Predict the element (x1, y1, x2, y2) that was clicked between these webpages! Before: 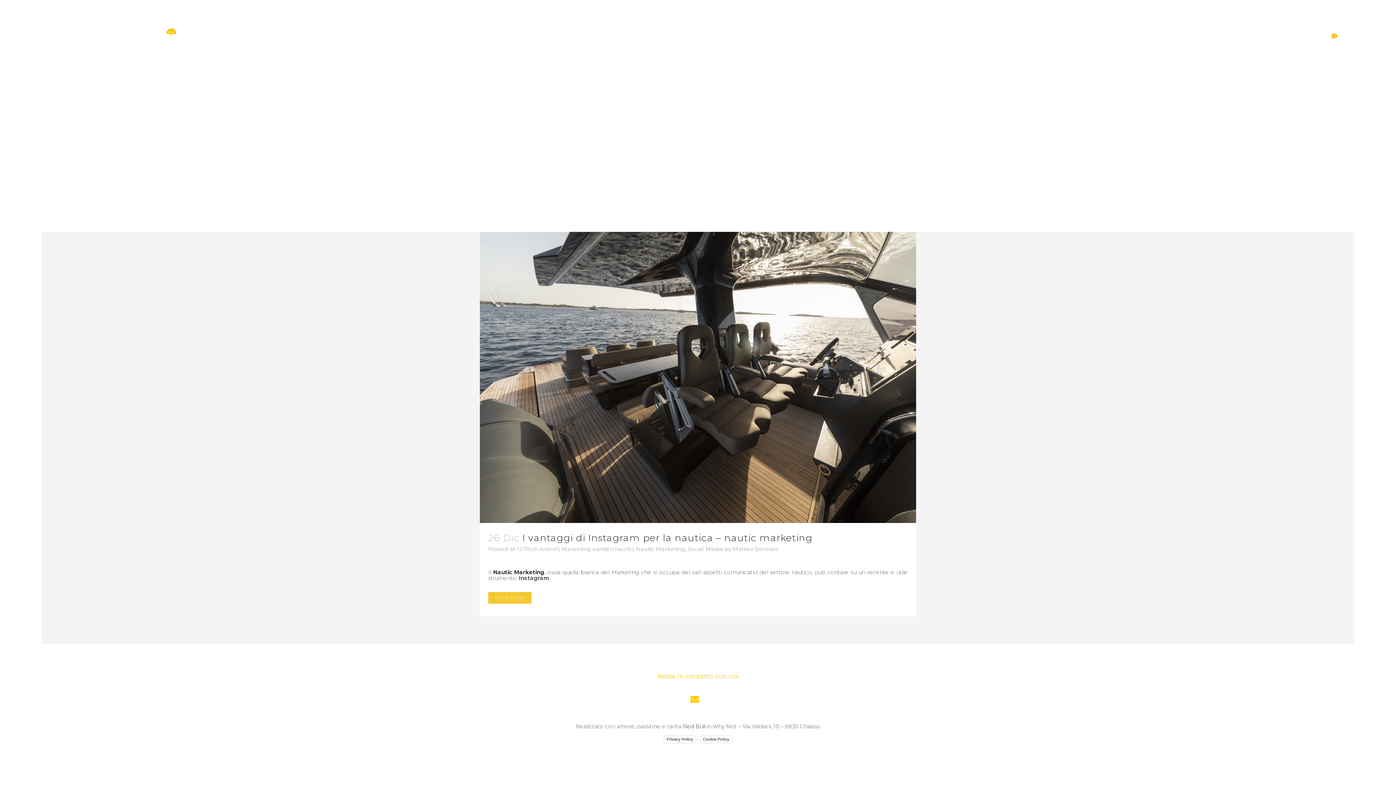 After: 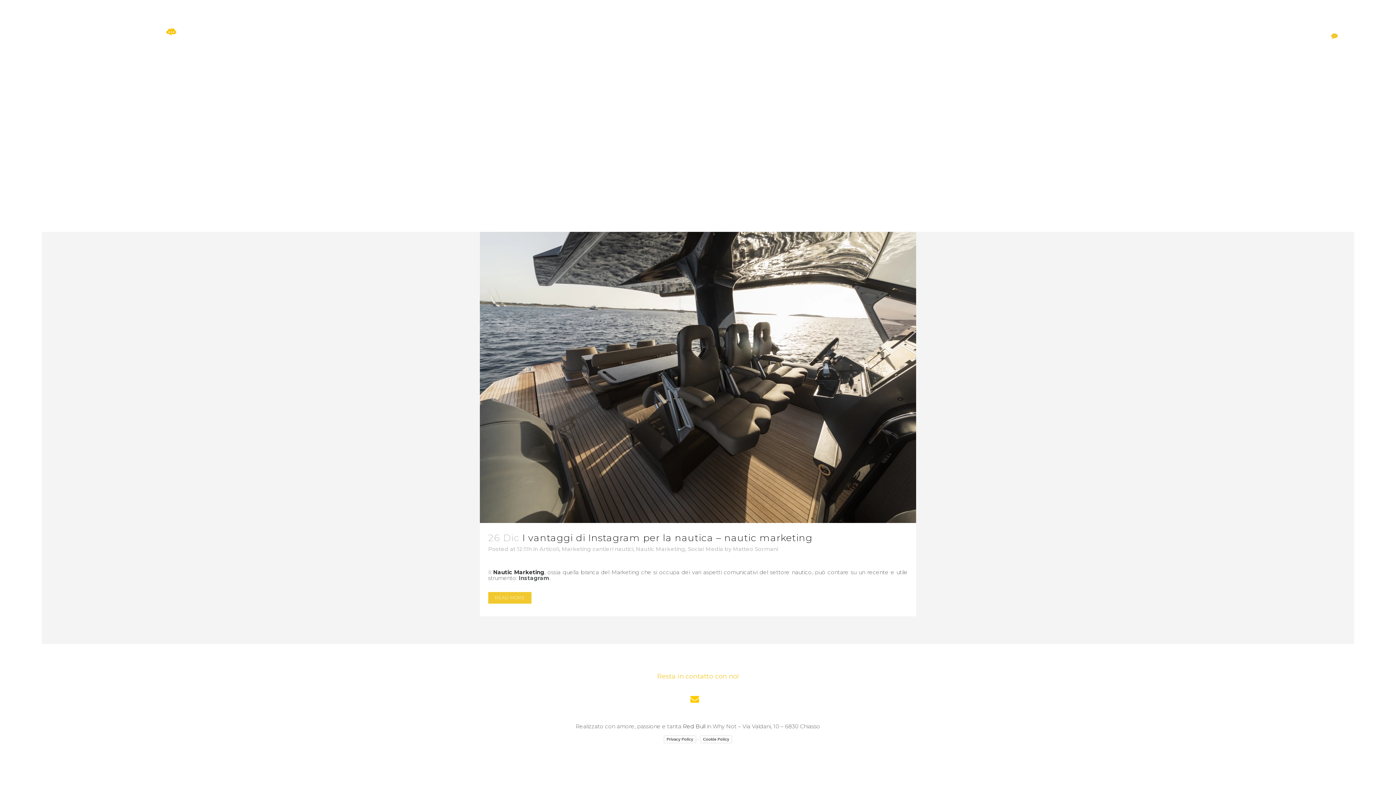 Action: bbox: (690, 697, 705, 703)